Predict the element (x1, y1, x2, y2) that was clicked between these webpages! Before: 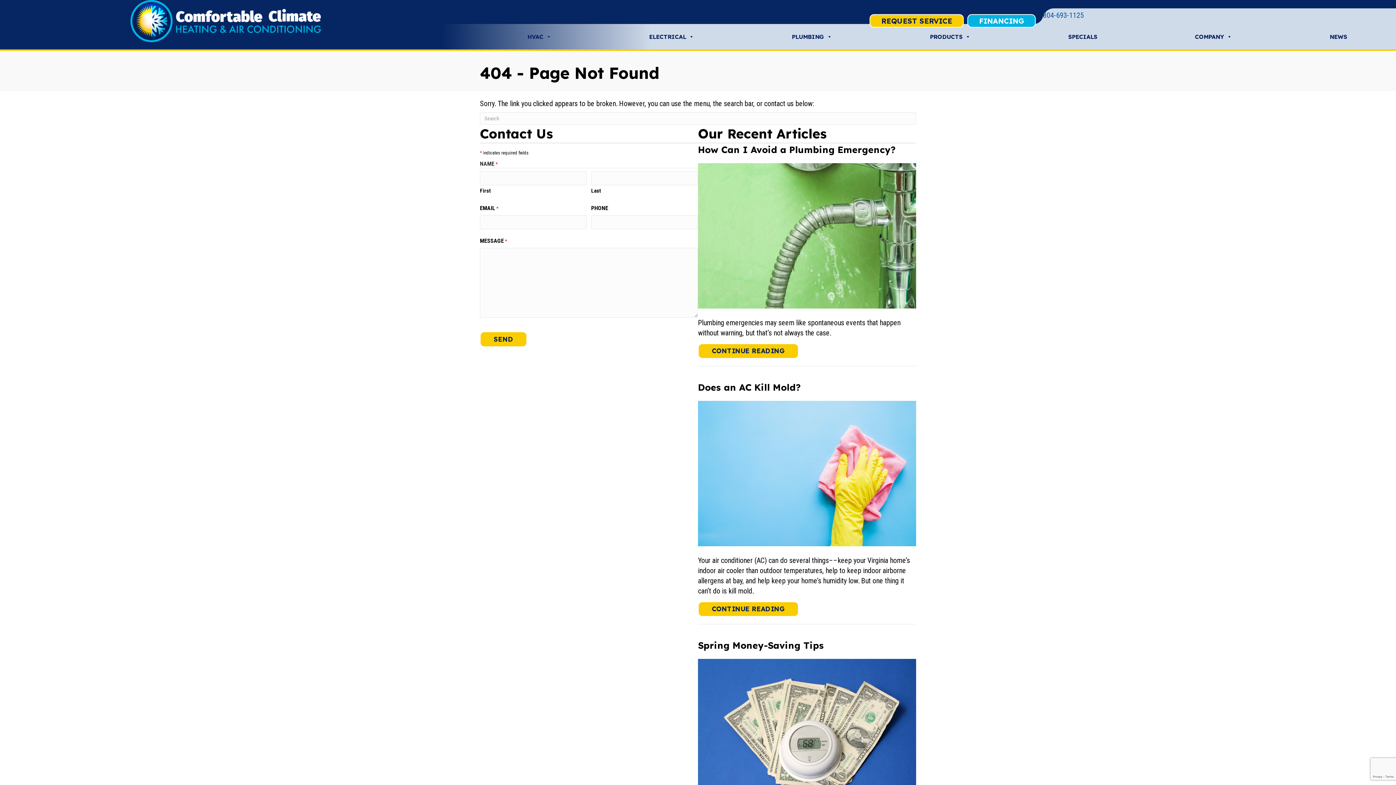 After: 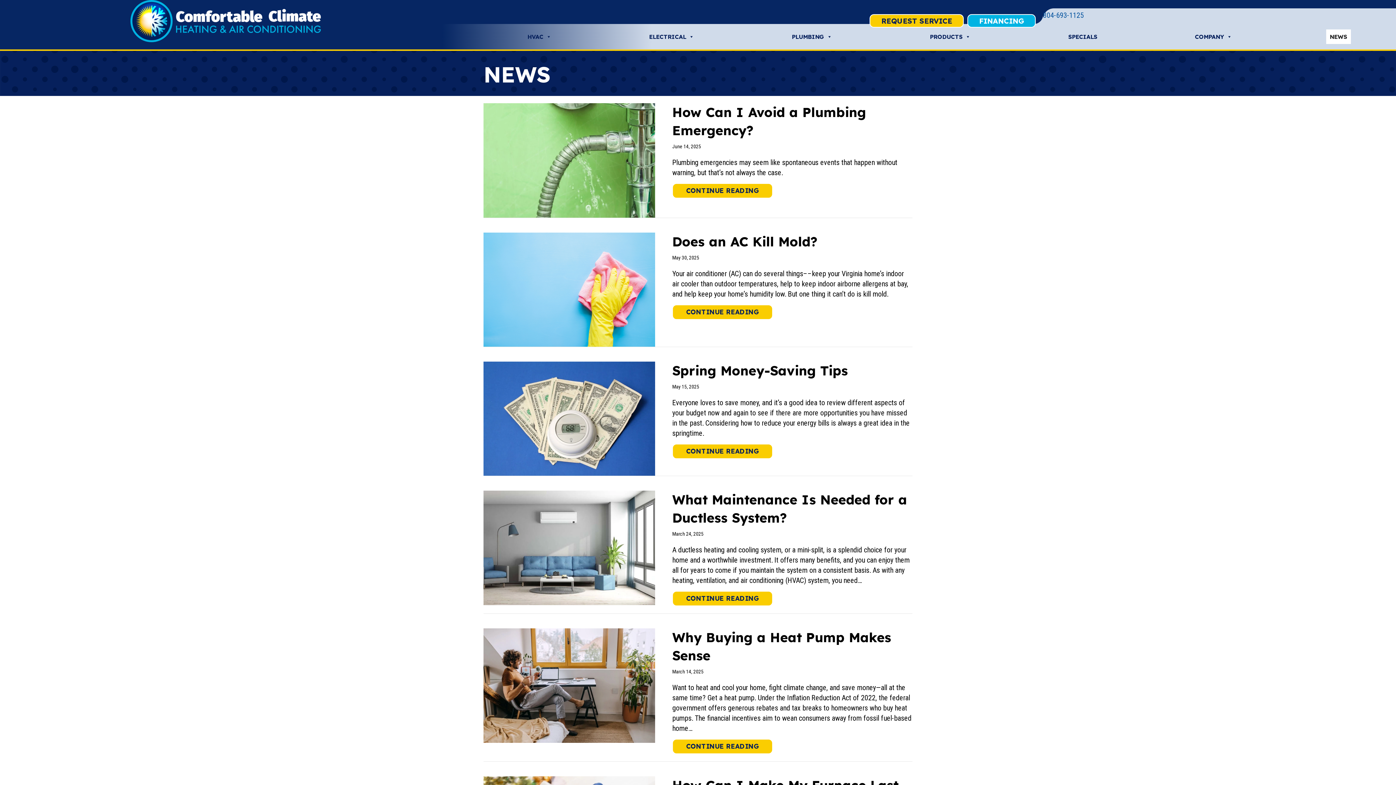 Action: bbox: (1326, 29, 1351, 44) label: NEWS